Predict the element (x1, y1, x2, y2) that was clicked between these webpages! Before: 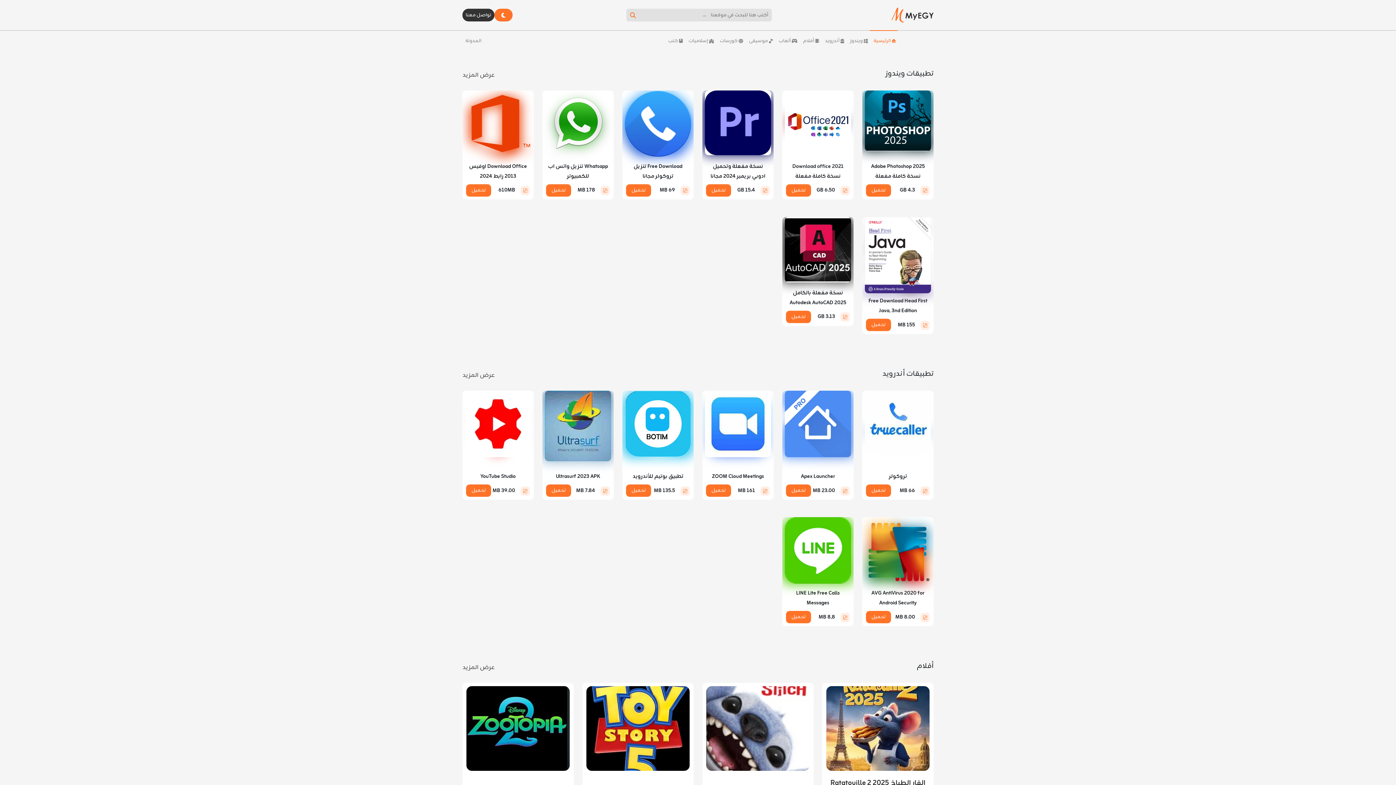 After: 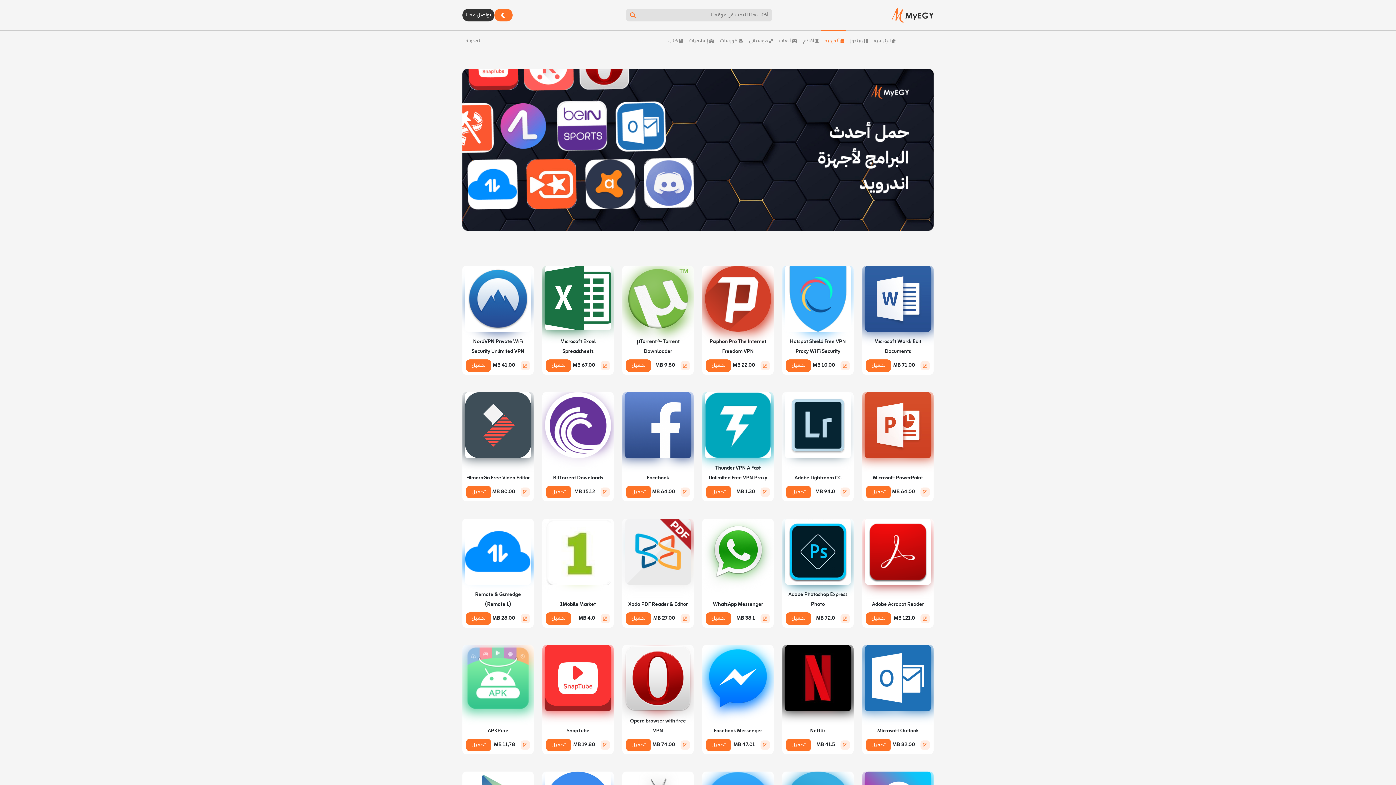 Action: bbox: (462, 370, 494, 381) label: عرض المزيد